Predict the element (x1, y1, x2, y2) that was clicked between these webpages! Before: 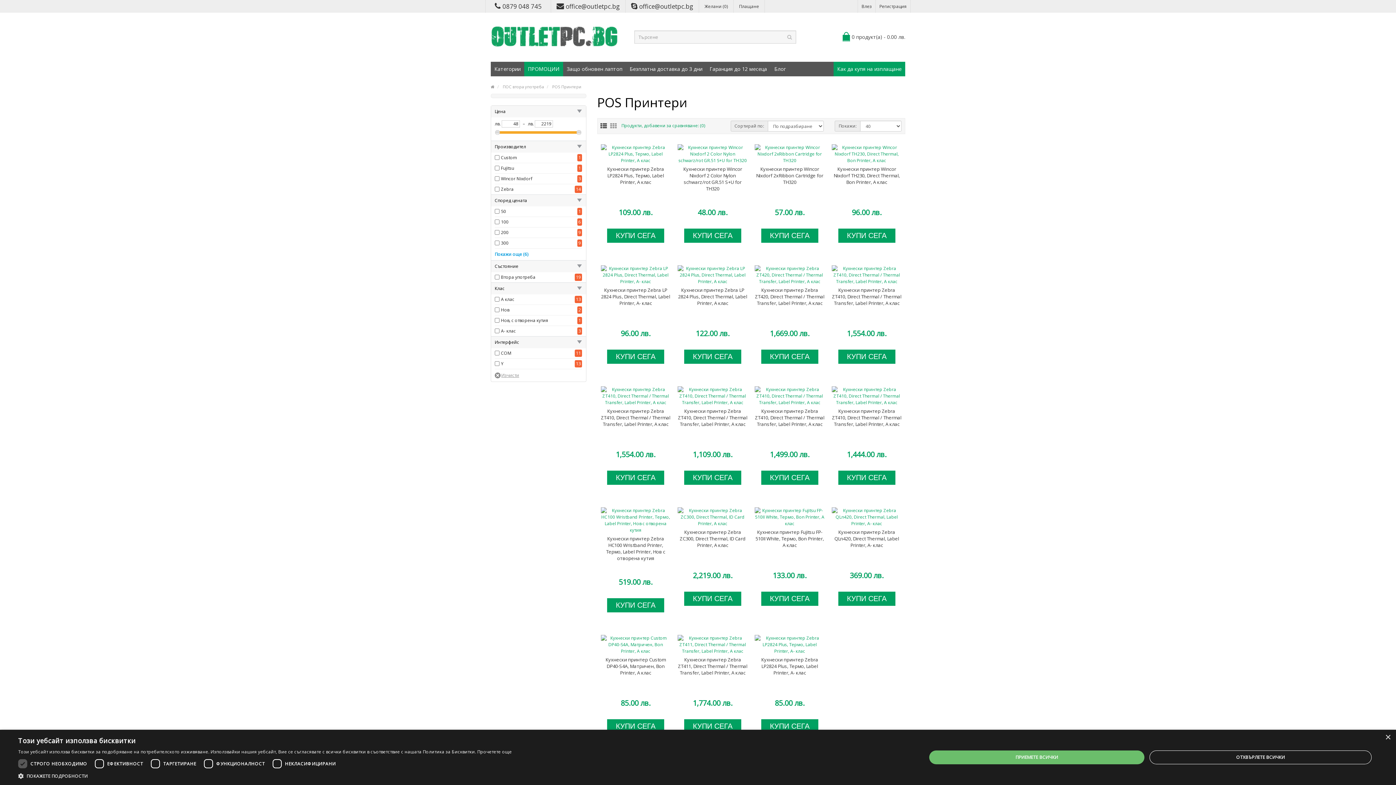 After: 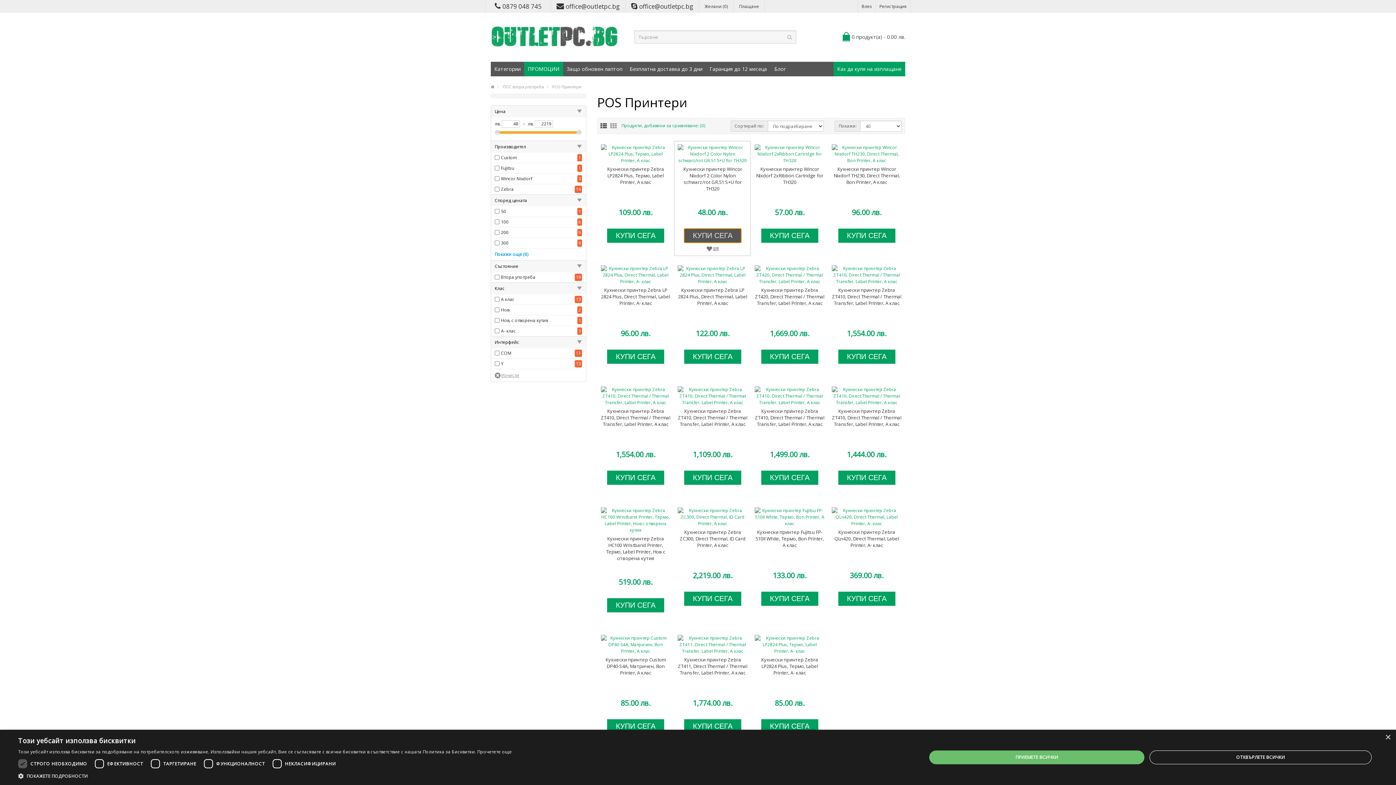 Action: bbox: (684, 228, 741, 242) label: КУПИ СЕГА